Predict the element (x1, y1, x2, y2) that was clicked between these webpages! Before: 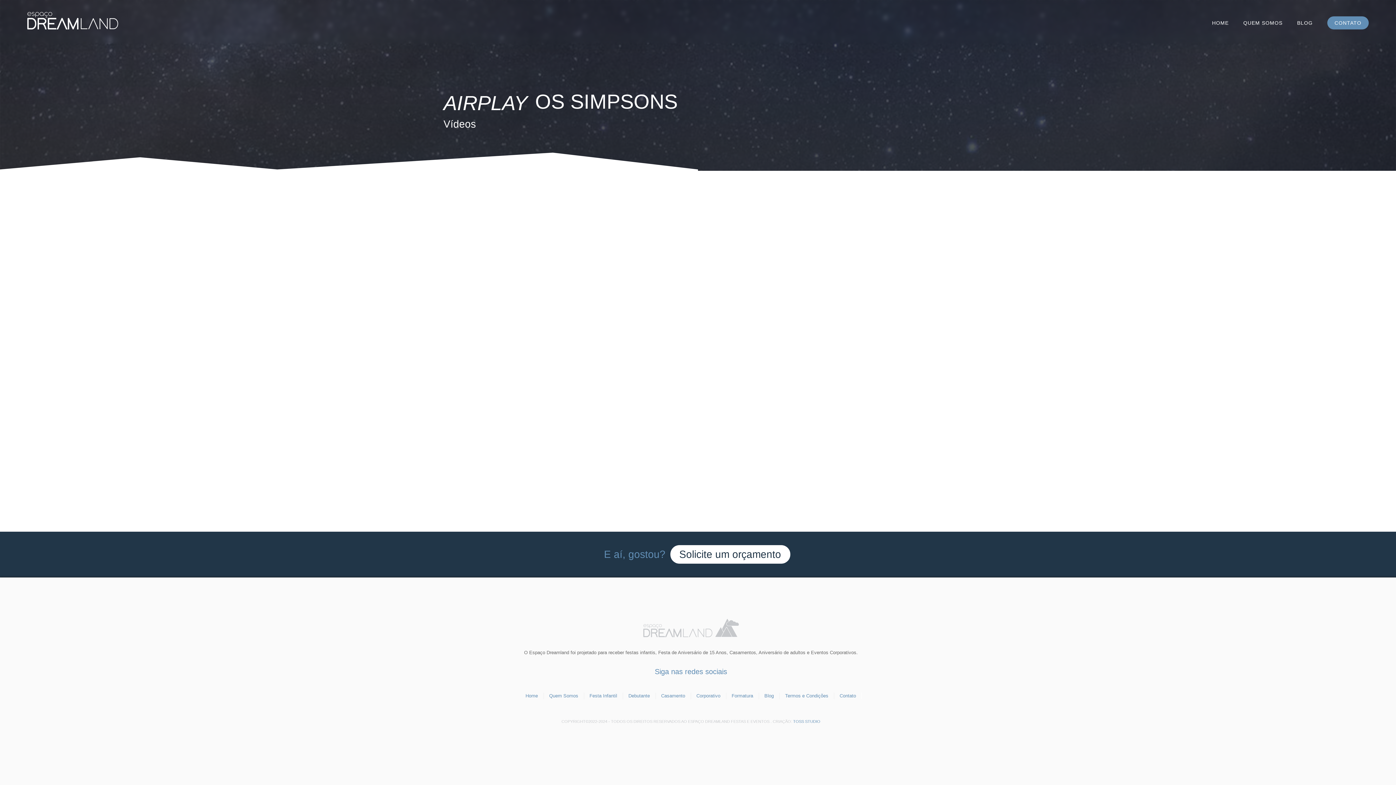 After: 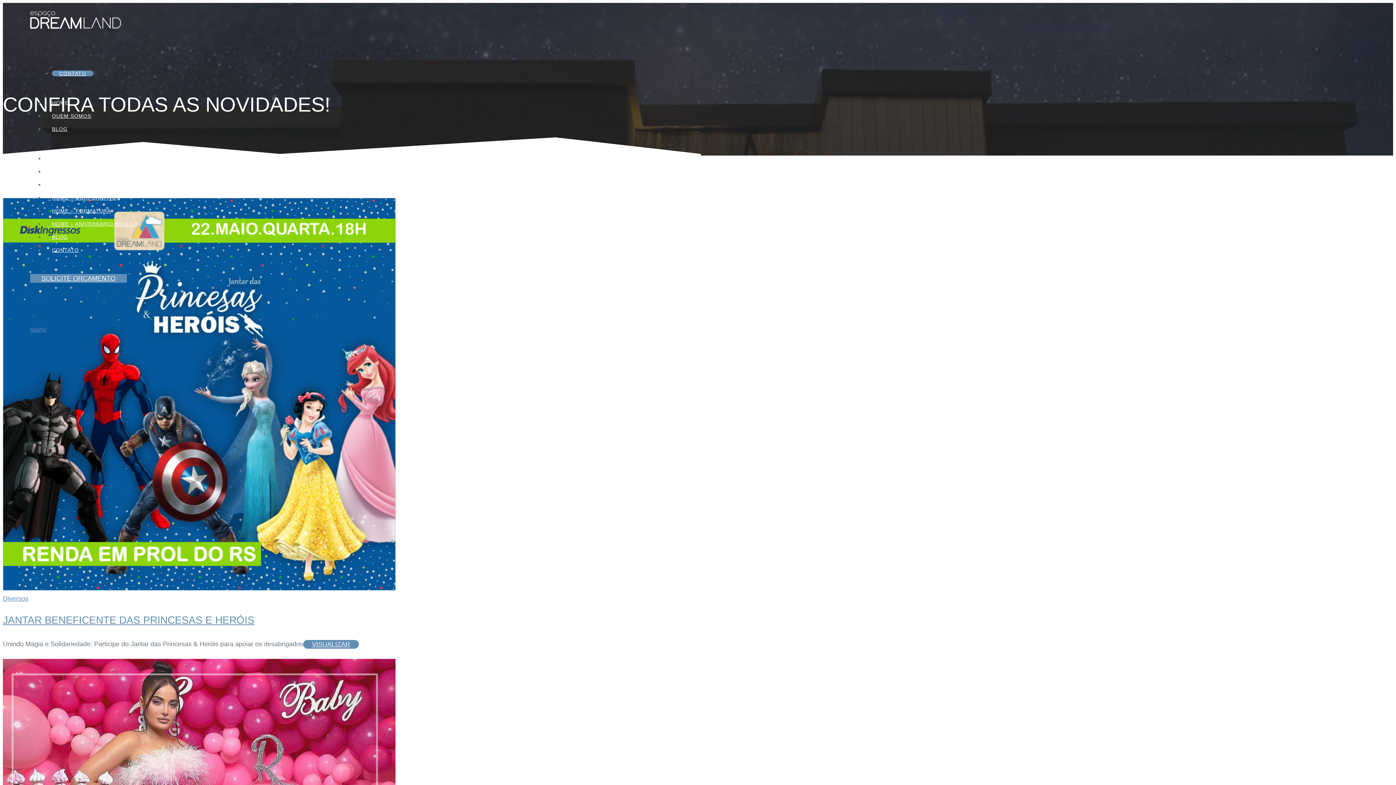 Action: bbox: (1290, 16, 1320, 29) label: BLOG